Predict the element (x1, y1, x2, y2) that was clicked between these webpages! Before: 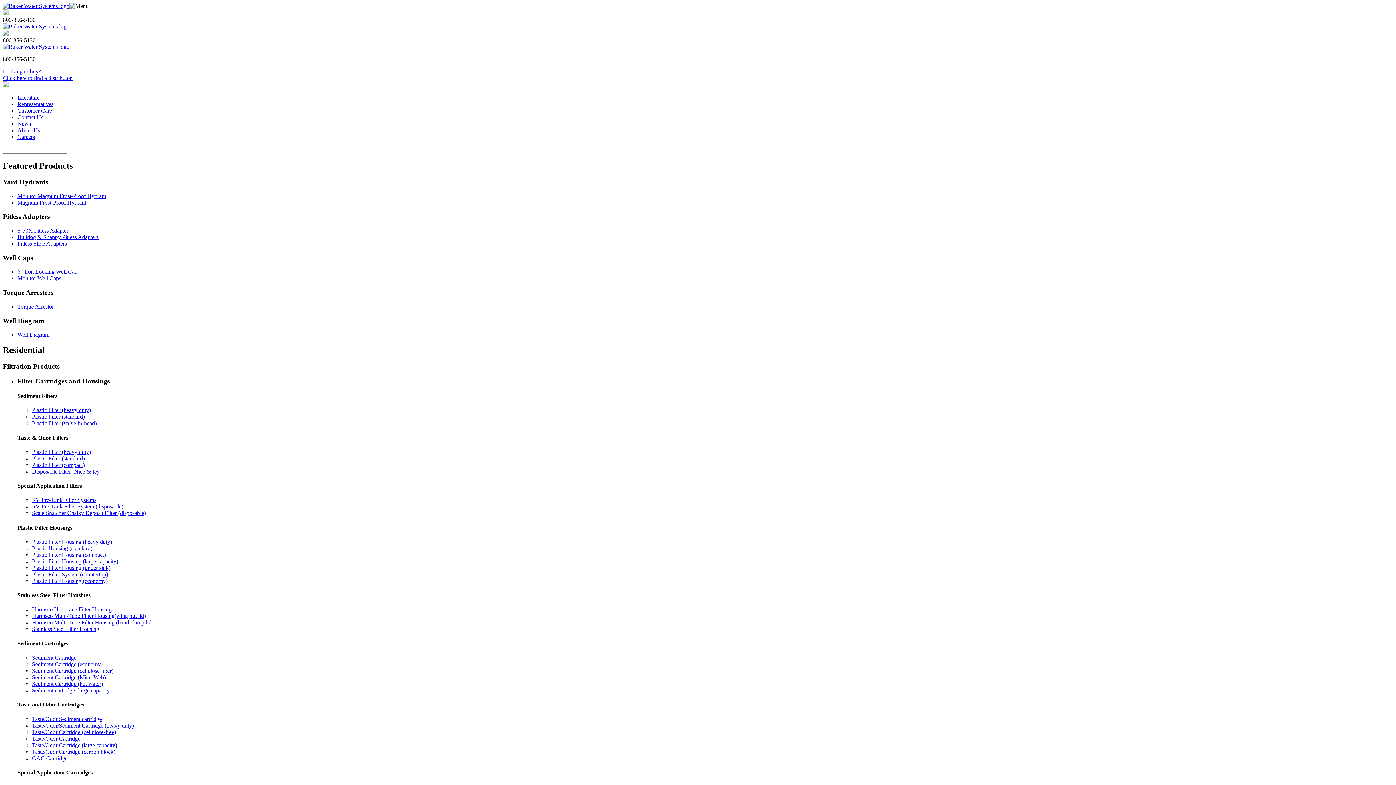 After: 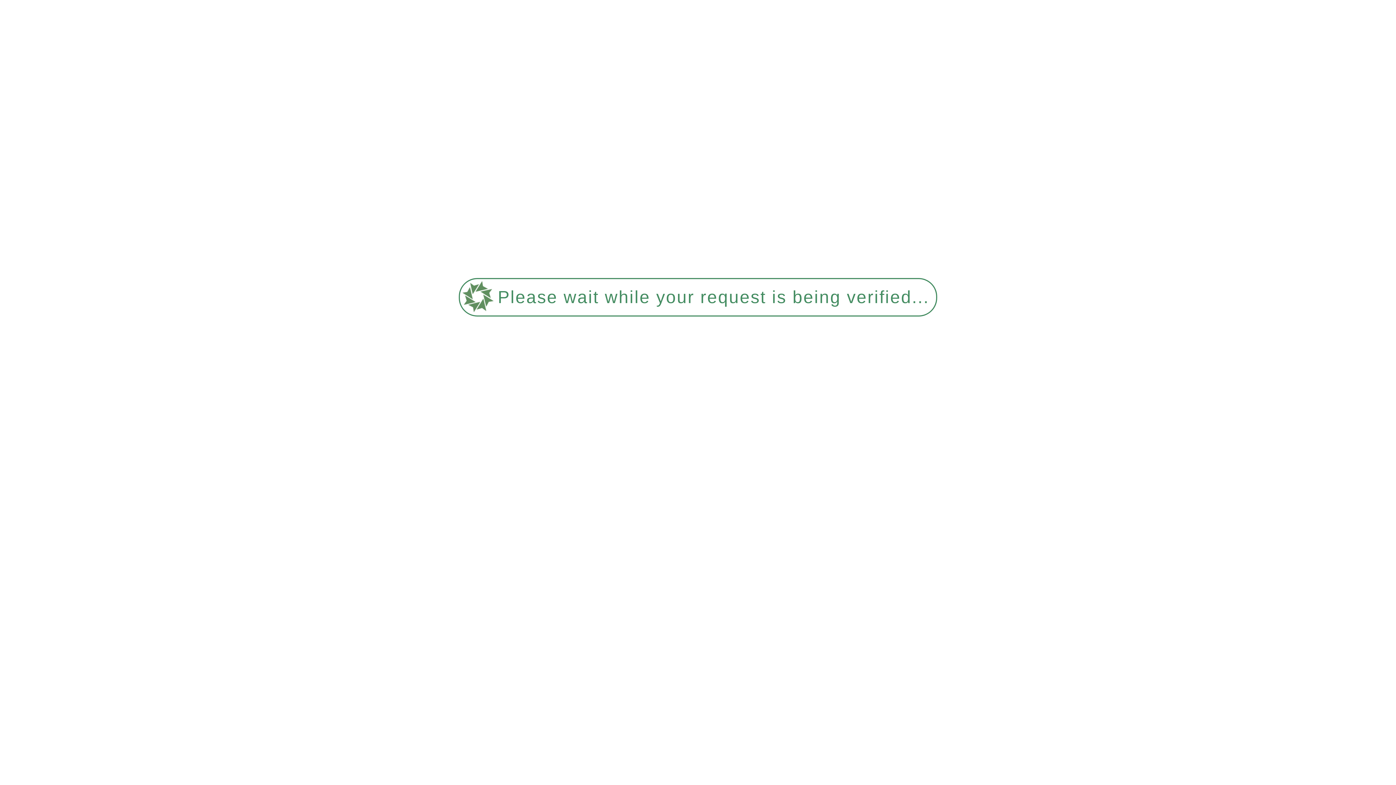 Action: label: Looking to buy?
Click here to find a distributor. bbox: (2, 68, 72, 81)